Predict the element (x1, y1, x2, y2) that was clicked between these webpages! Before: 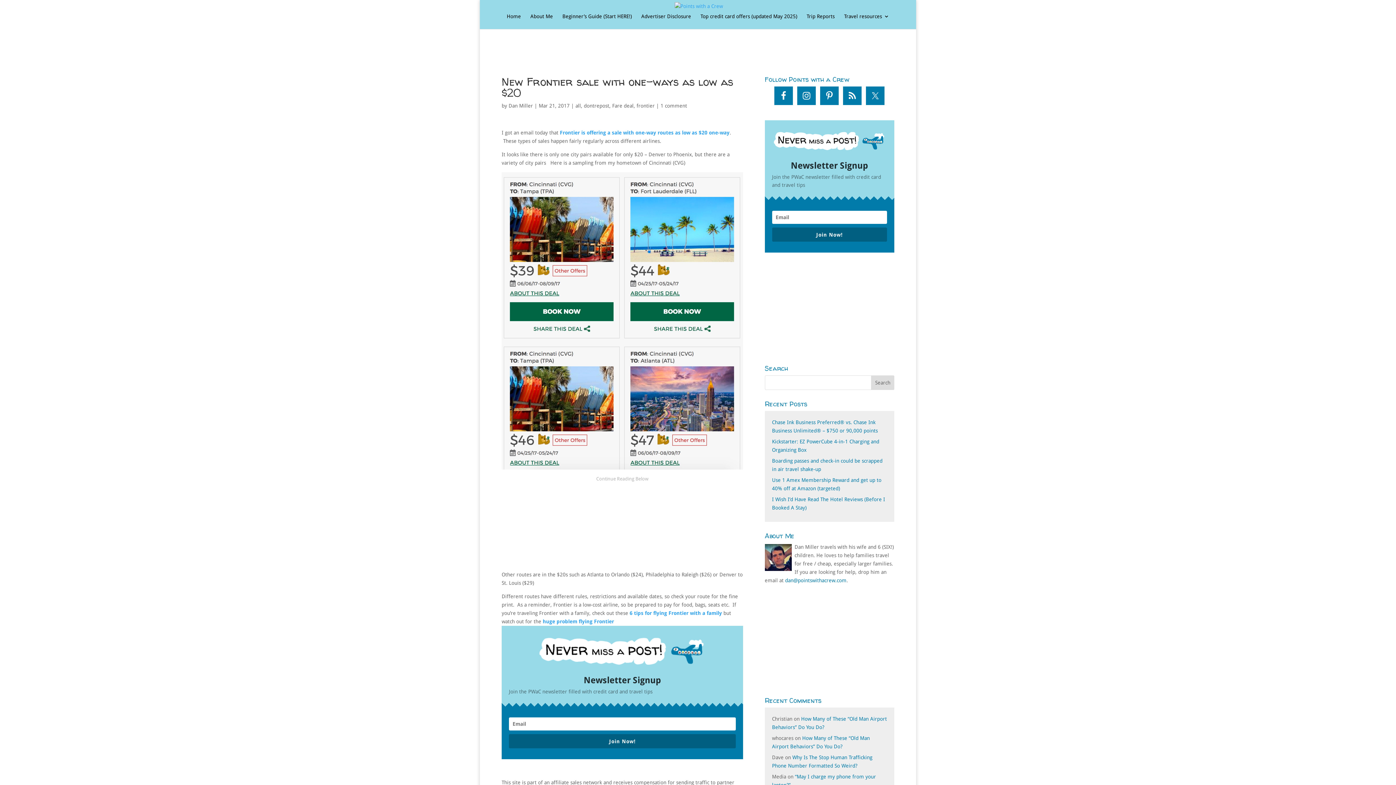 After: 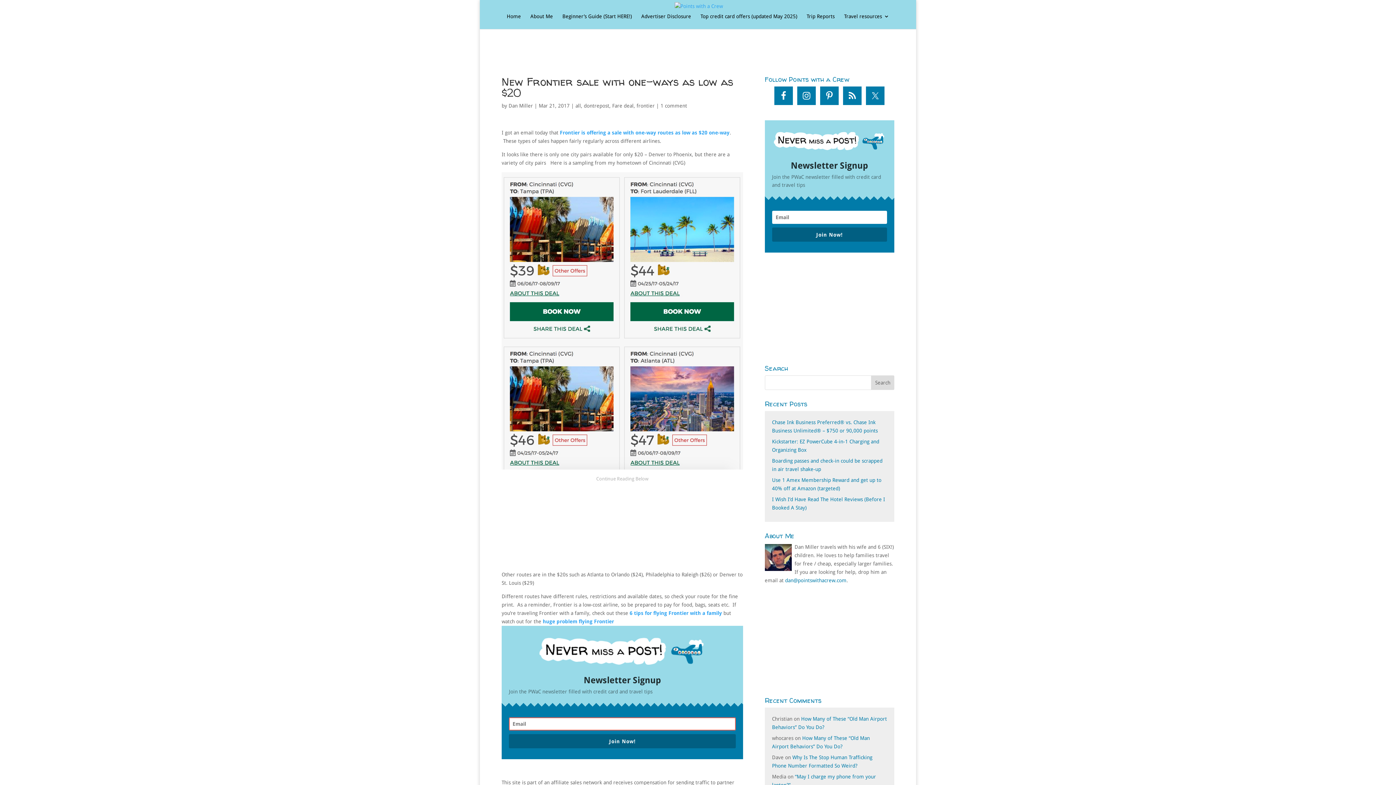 Action: bbox: (509, 734, 736, 748) label: Join Now!